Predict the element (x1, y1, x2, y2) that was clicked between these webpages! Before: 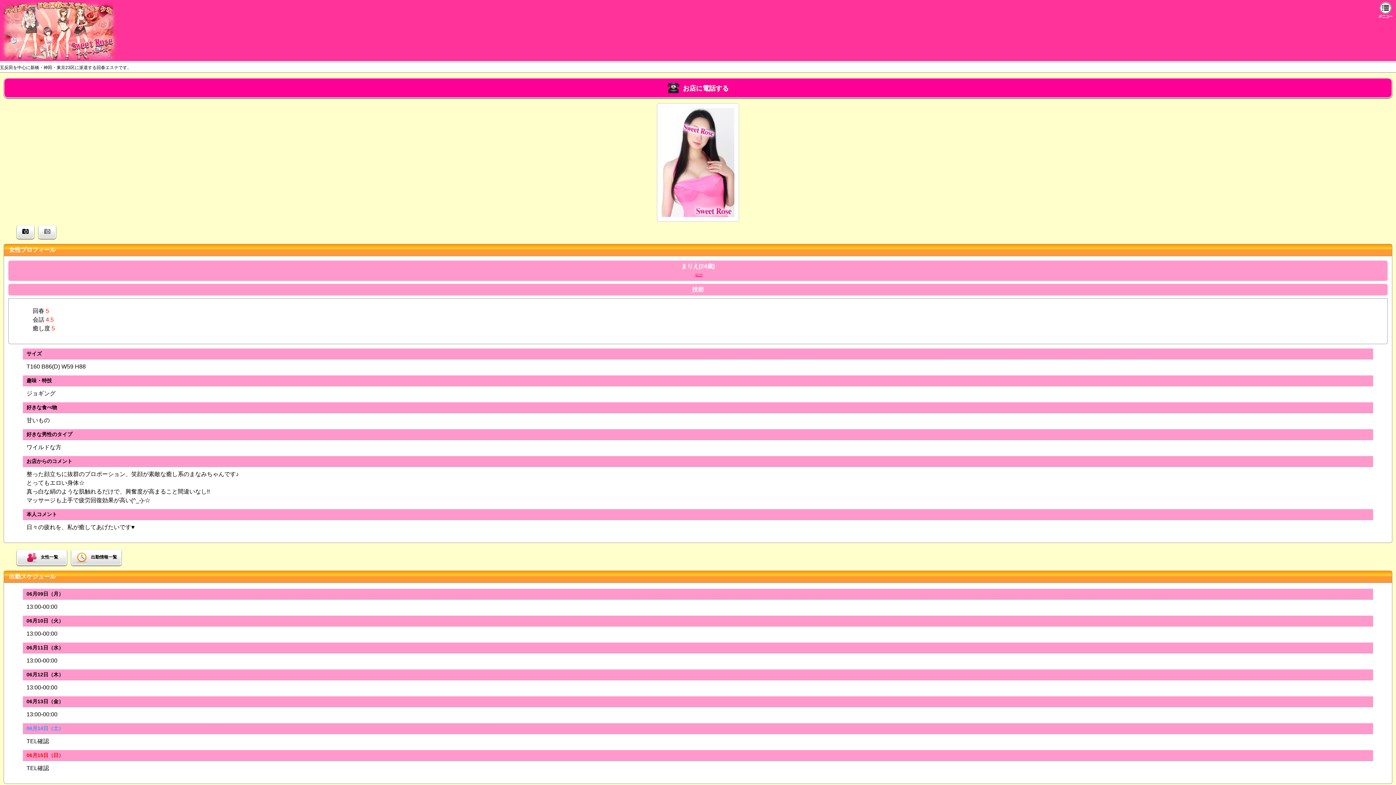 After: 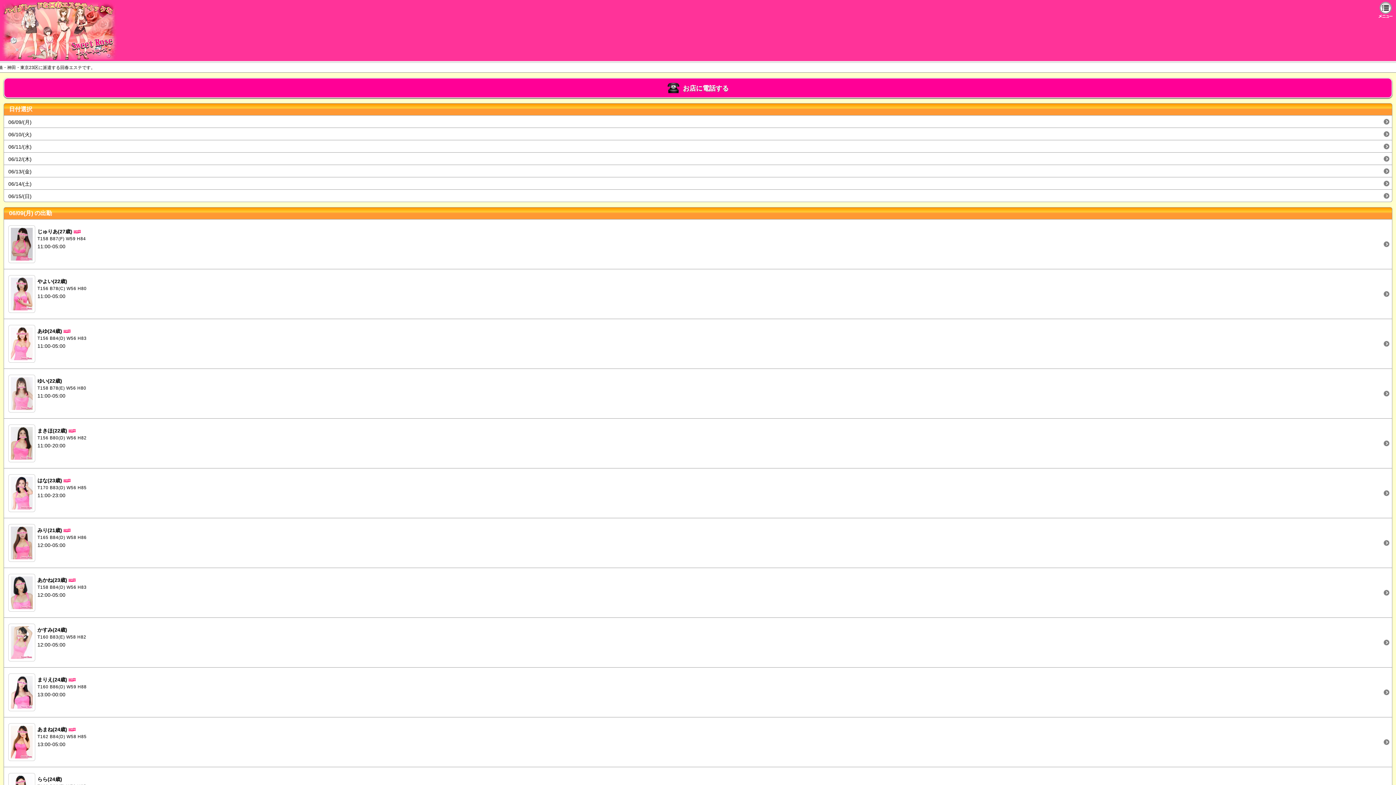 Action: label: 出勤情報一覧 bbox: (71, 549, 121, 565)